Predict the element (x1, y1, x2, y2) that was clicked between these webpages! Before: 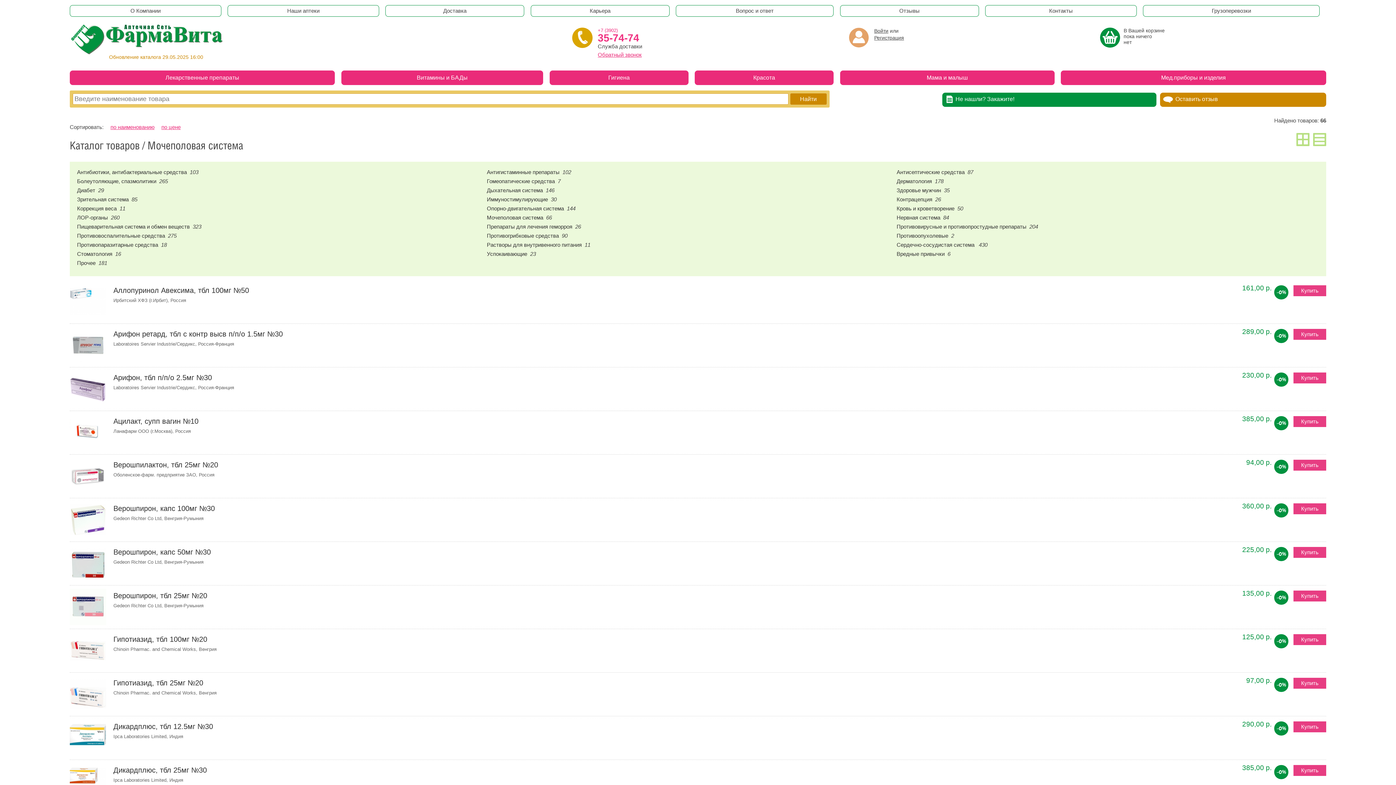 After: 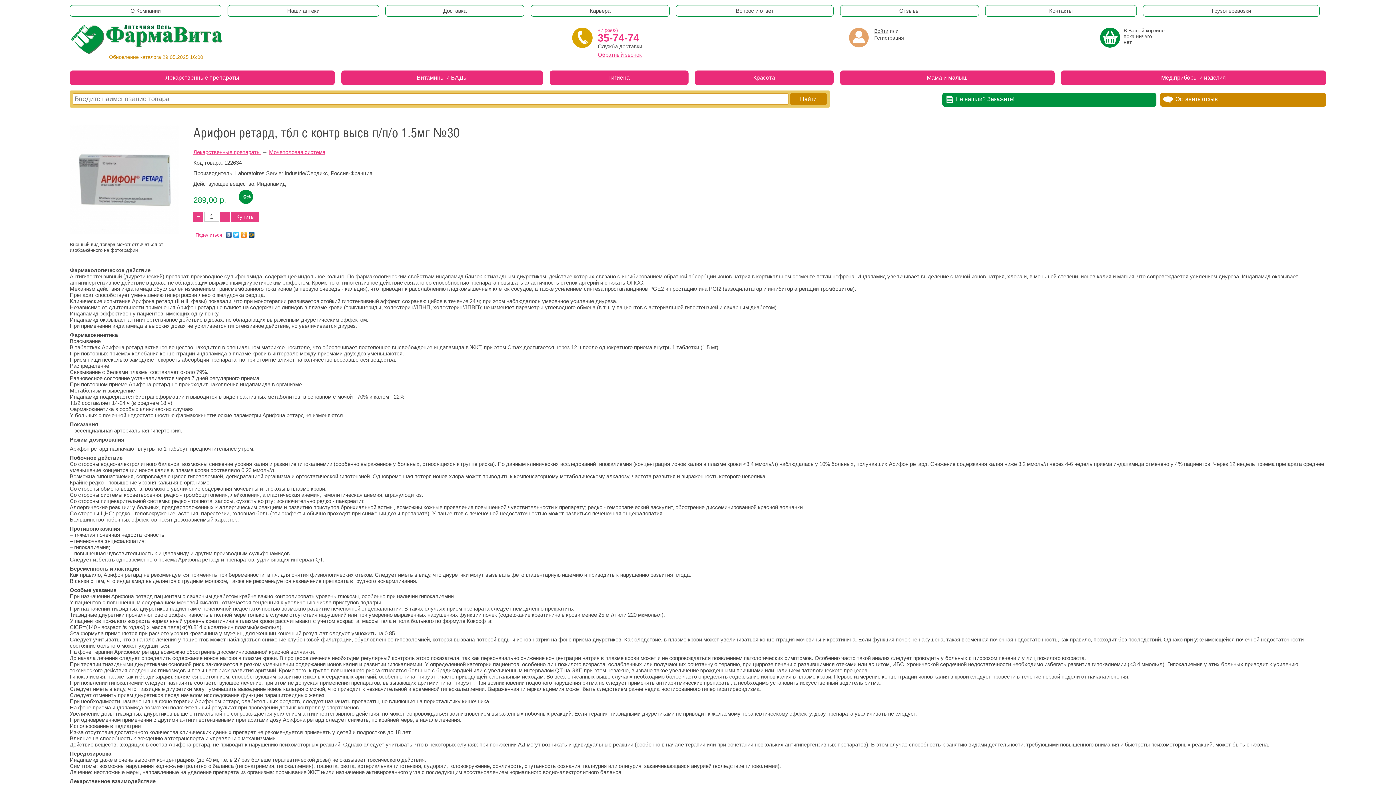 Action: bbox: (69, 327, 106, 363)